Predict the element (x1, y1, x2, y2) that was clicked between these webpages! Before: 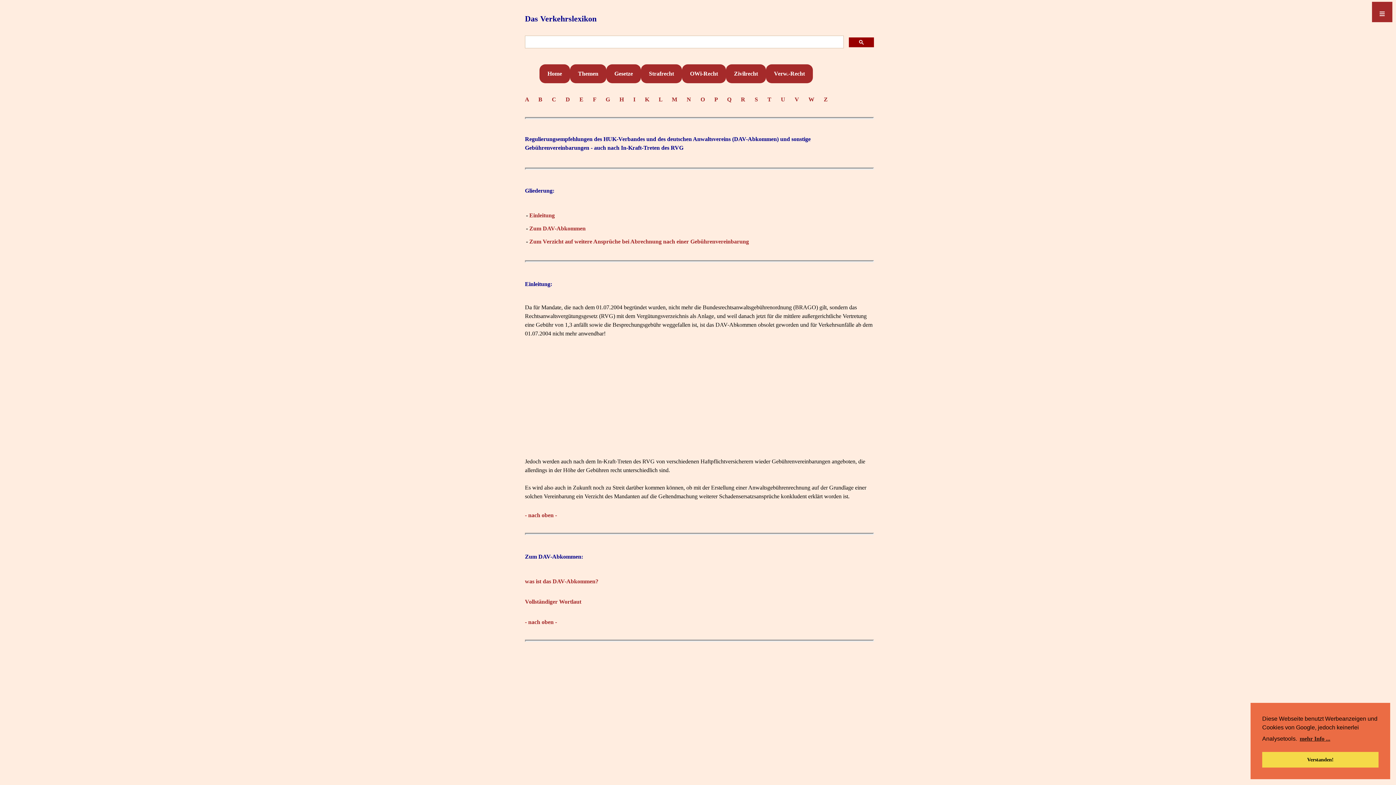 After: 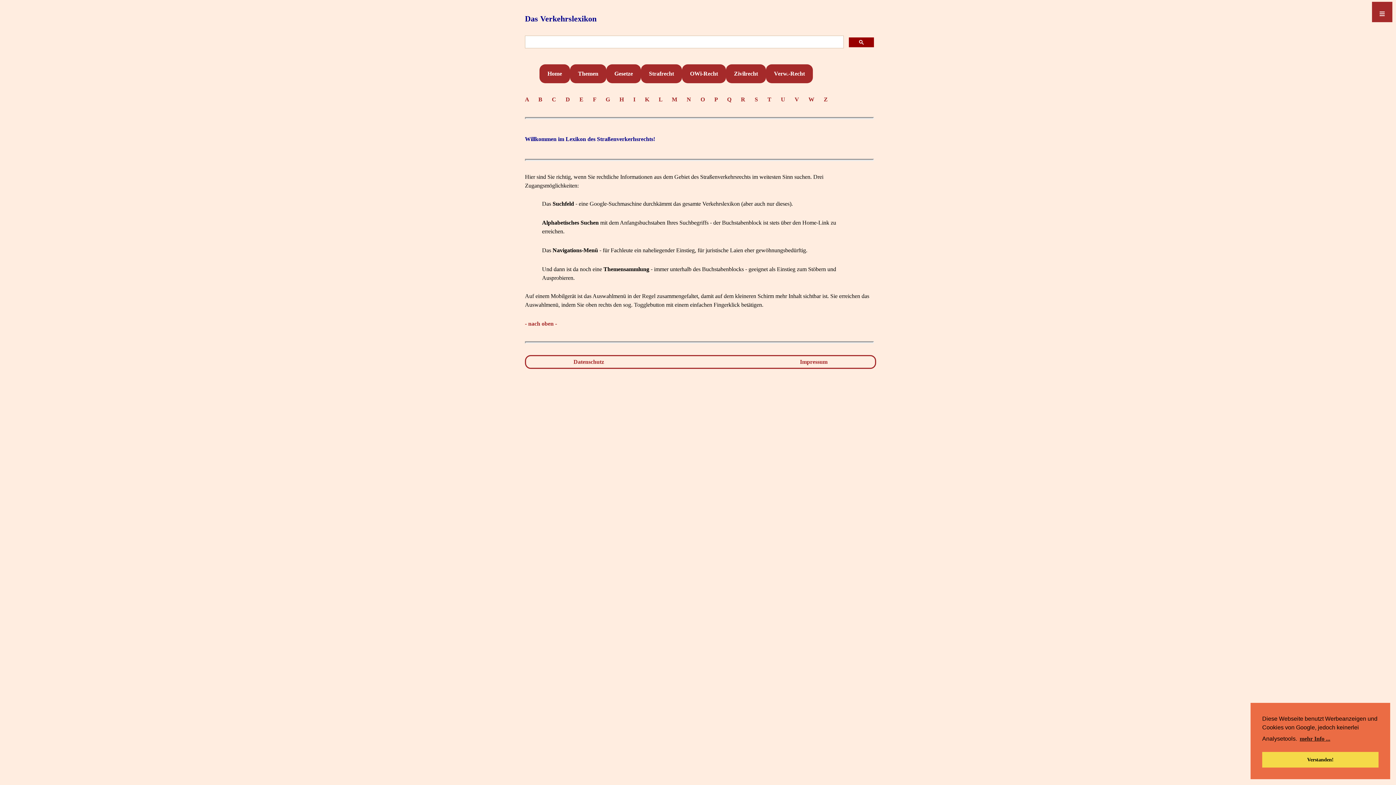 Action: bbox: (539, 64, 570, 83) label: Home